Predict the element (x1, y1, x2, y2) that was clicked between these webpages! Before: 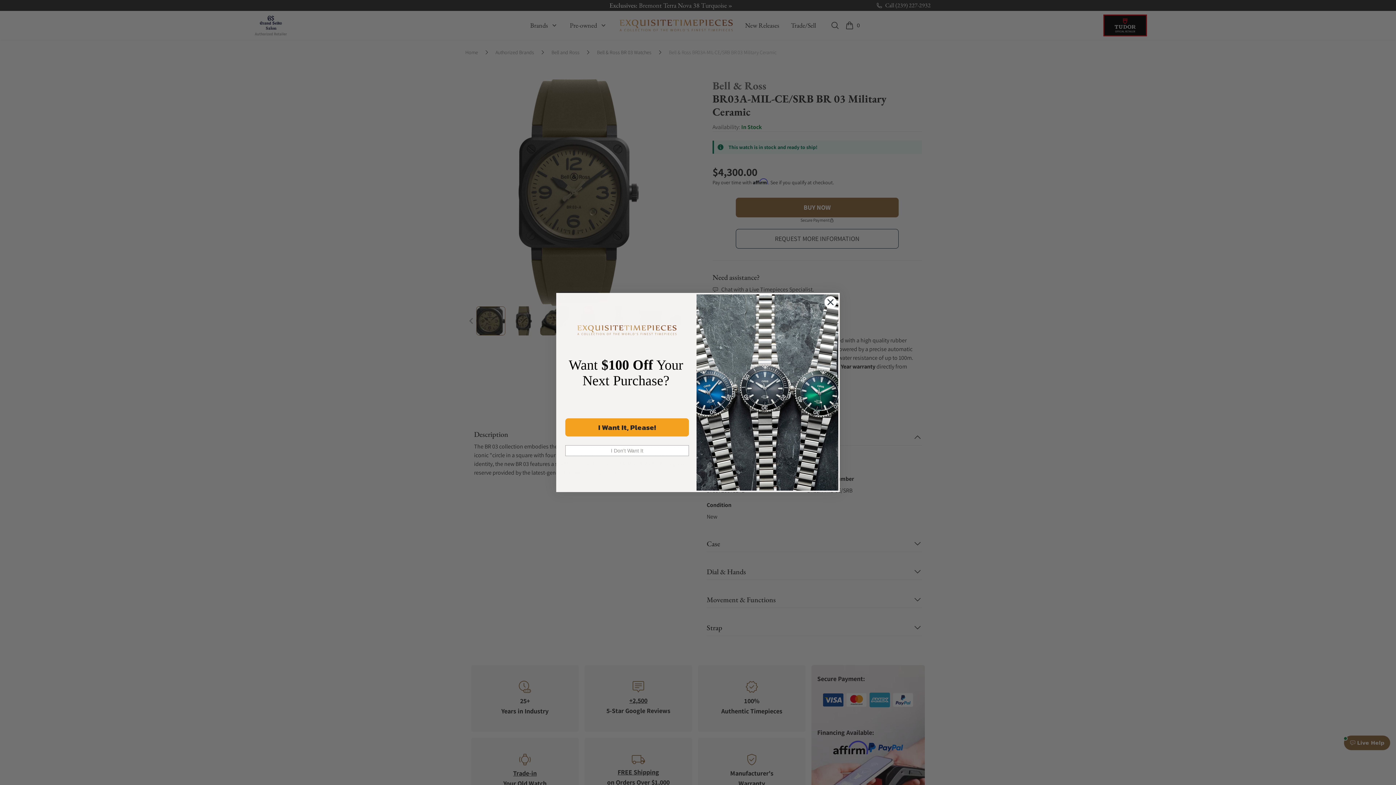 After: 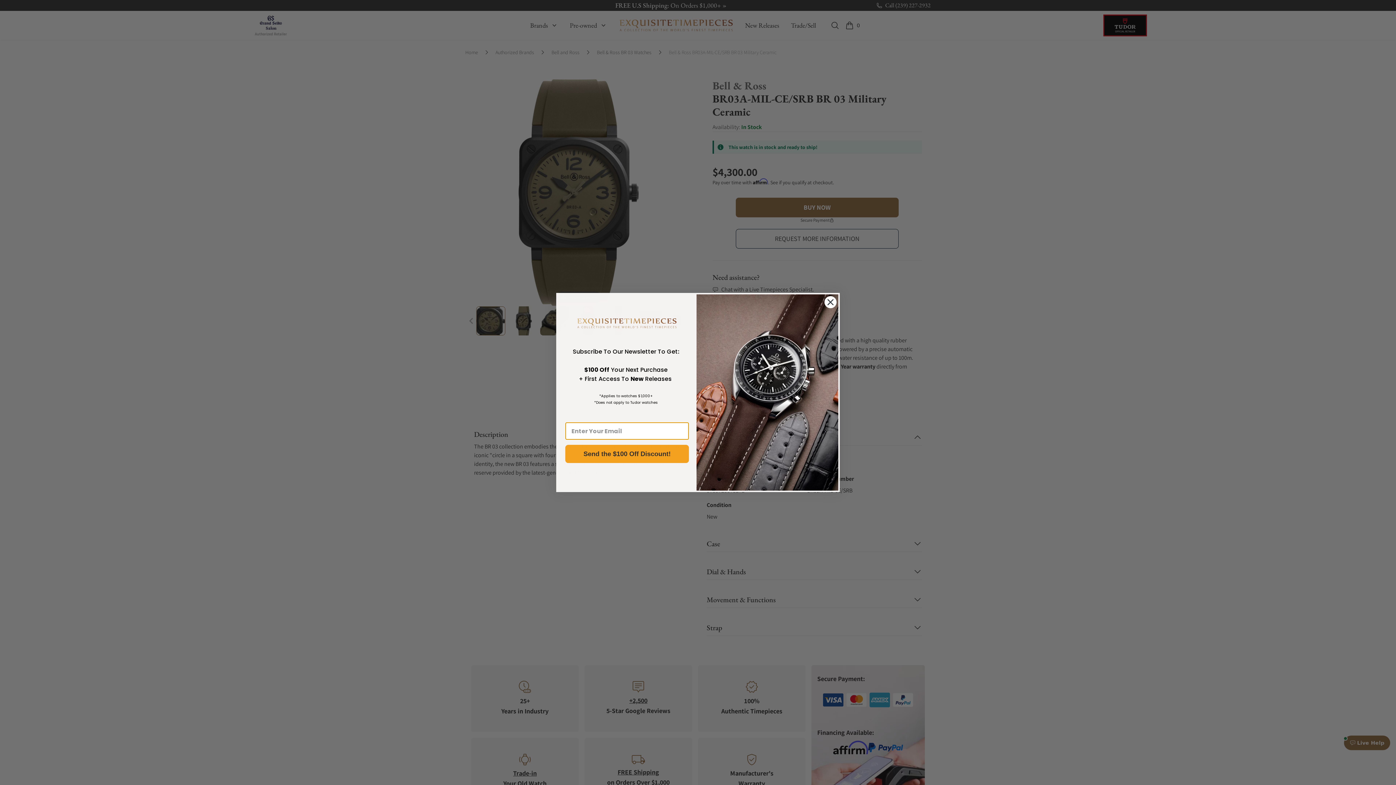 Action: bbox: (565, 418, 689, 436) label: I Want It, Please!